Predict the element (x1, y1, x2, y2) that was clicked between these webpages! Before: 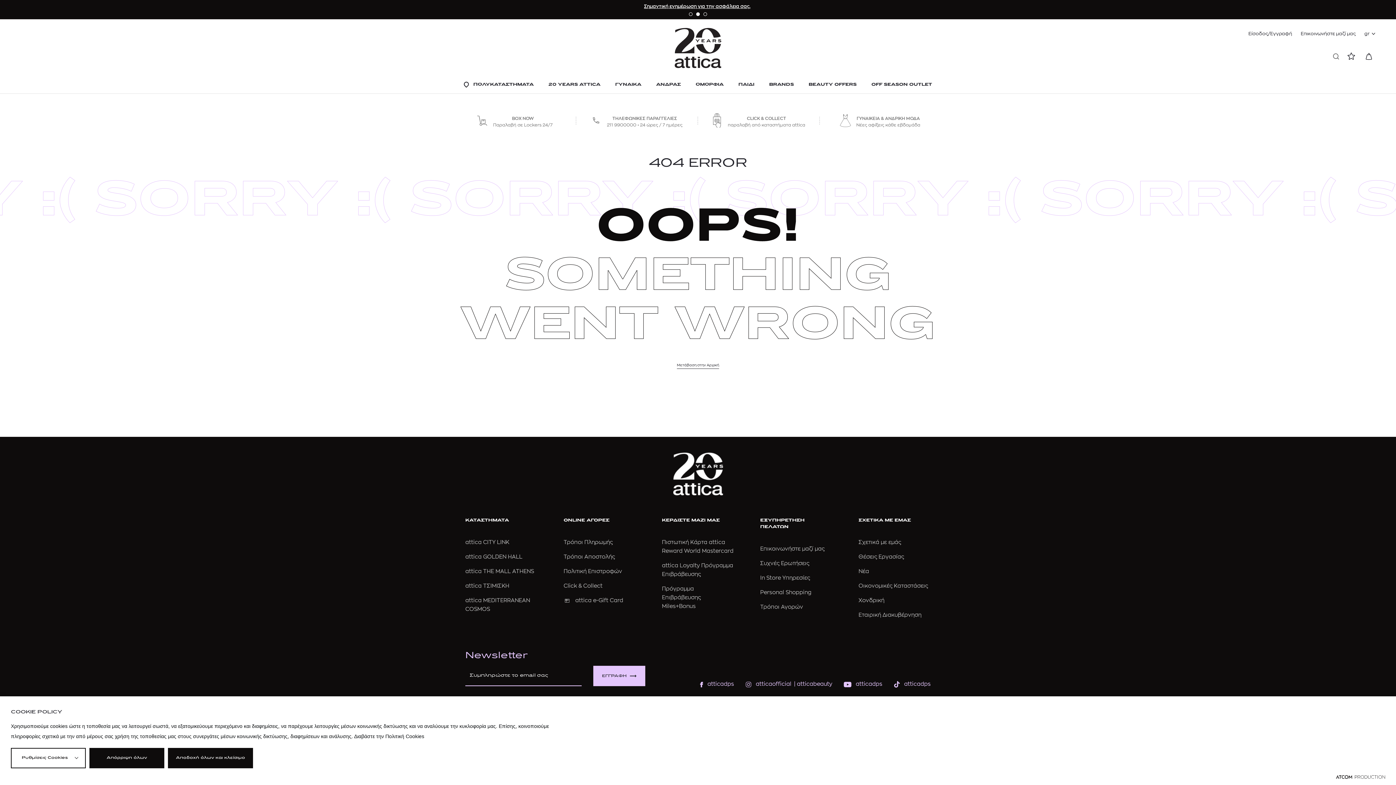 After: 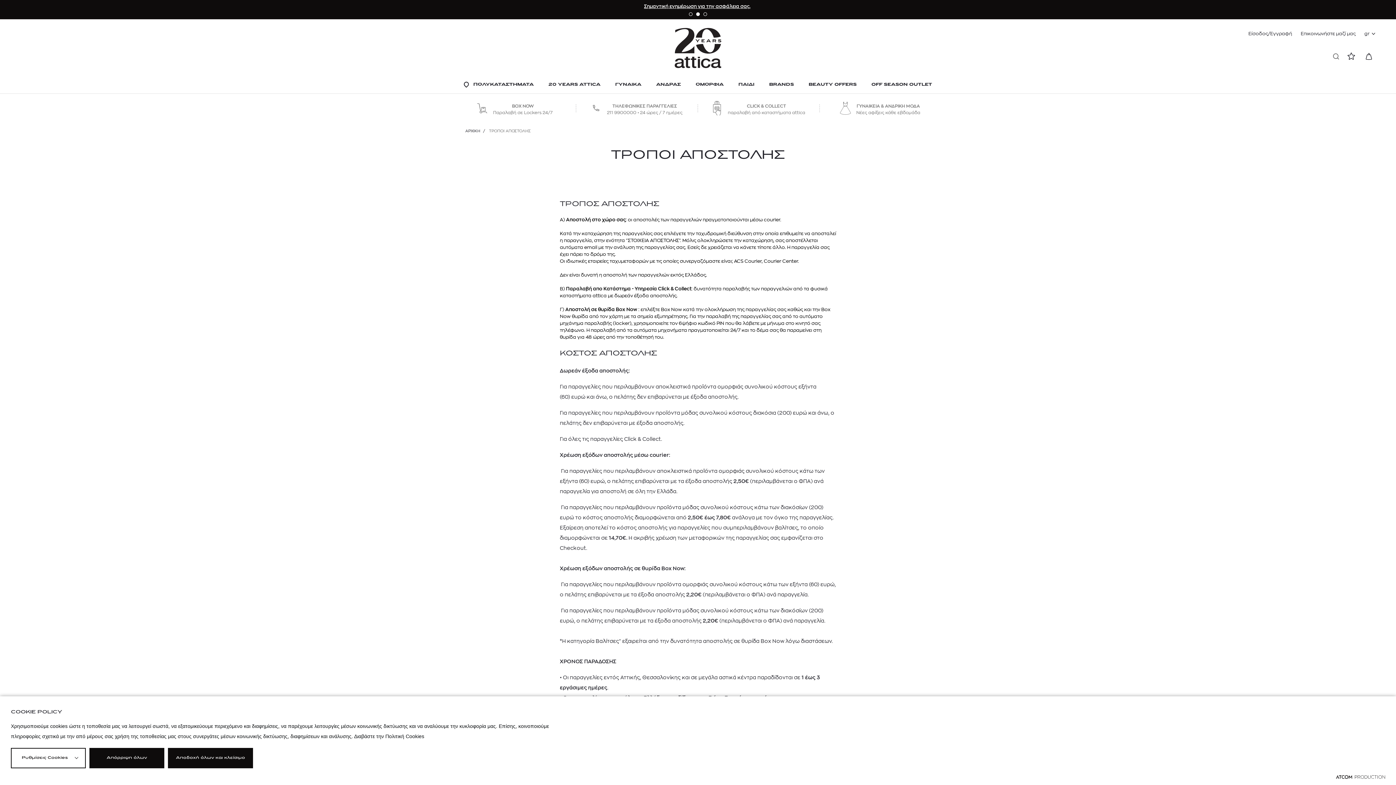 Action: bbox: (563, 553, 635, 561) label: Τρόποι Αποστολής